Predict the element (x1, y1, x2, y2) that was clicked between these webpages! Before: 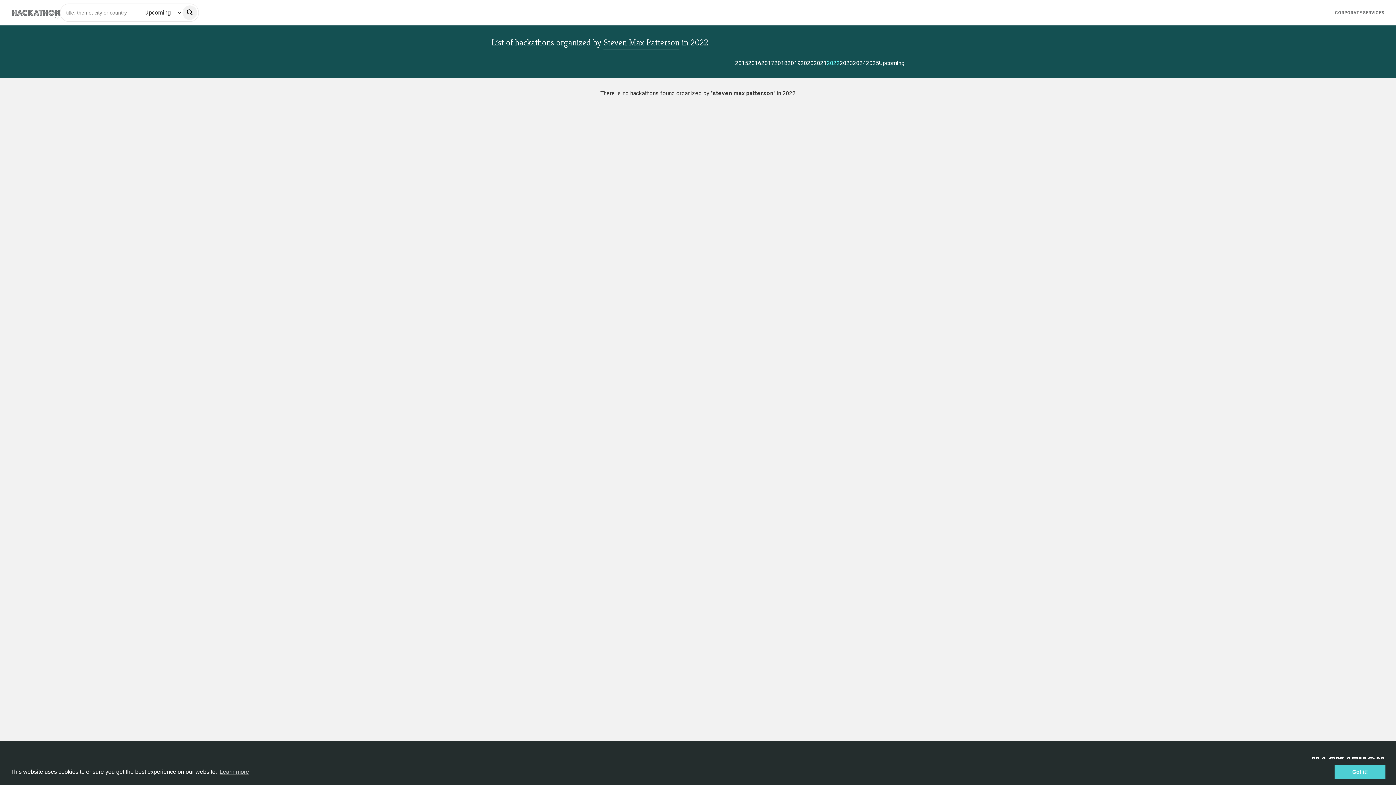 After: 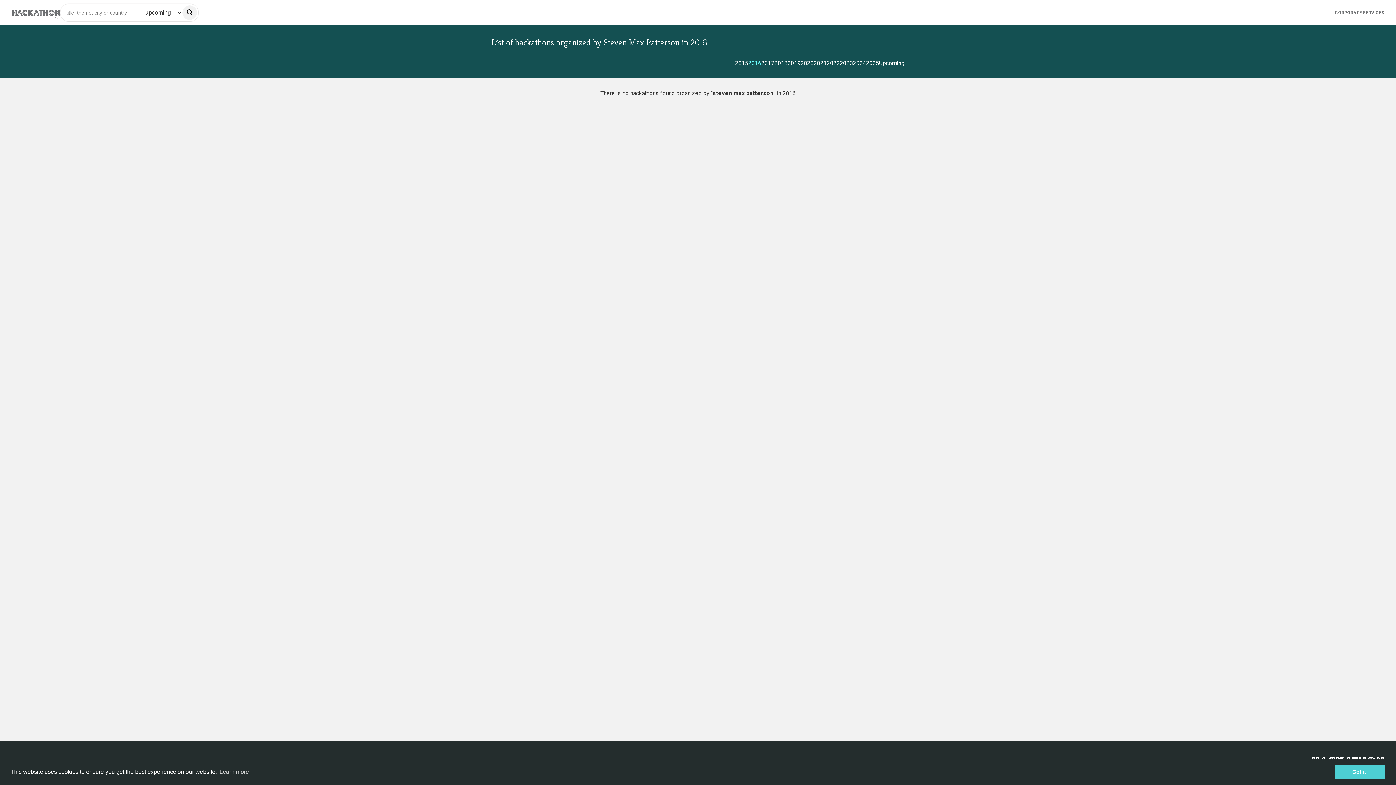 Action: bbox: (748, 59, 761, 66) label: 2016